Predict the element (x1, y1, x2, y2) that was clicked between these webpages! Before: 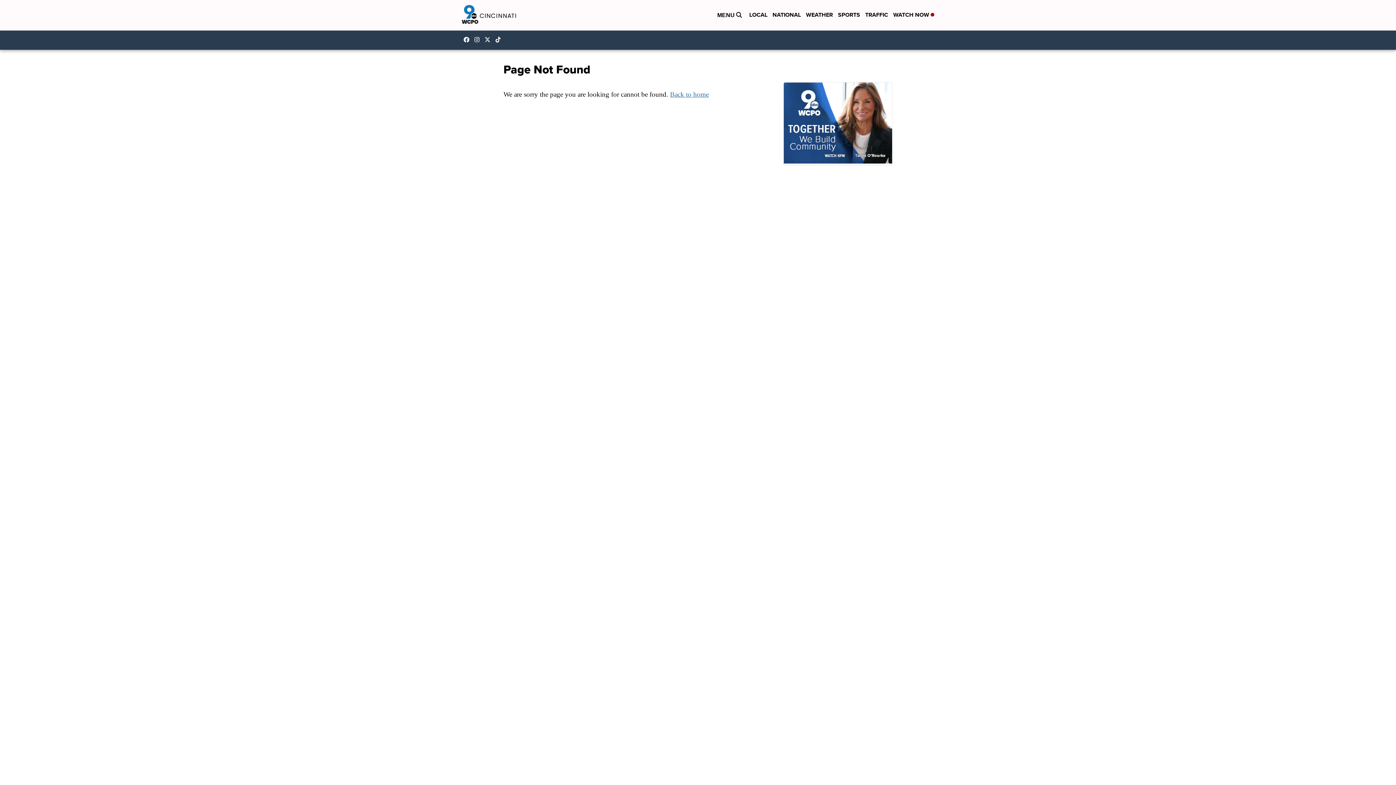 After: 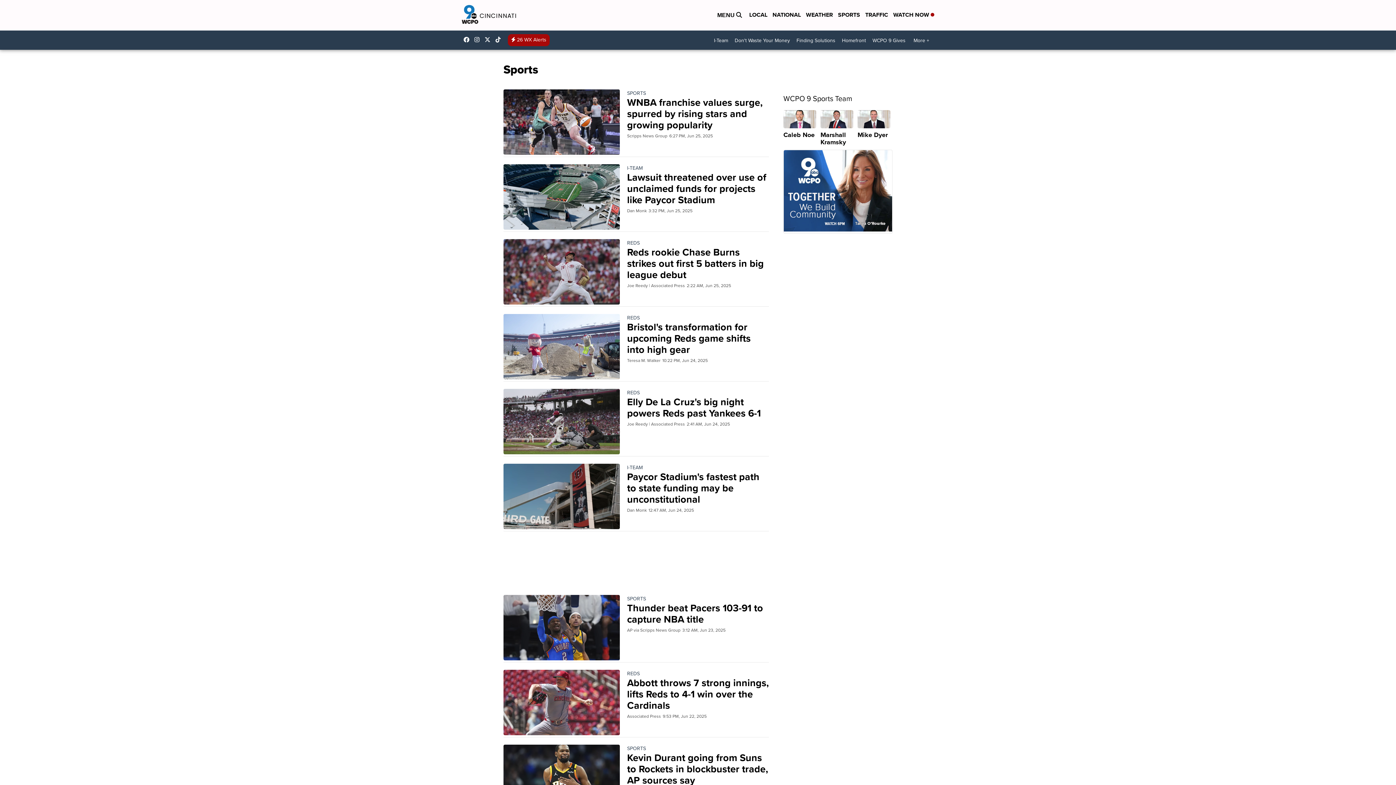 Action: bbox: (838, 10, 860, 19) label: SPORTS